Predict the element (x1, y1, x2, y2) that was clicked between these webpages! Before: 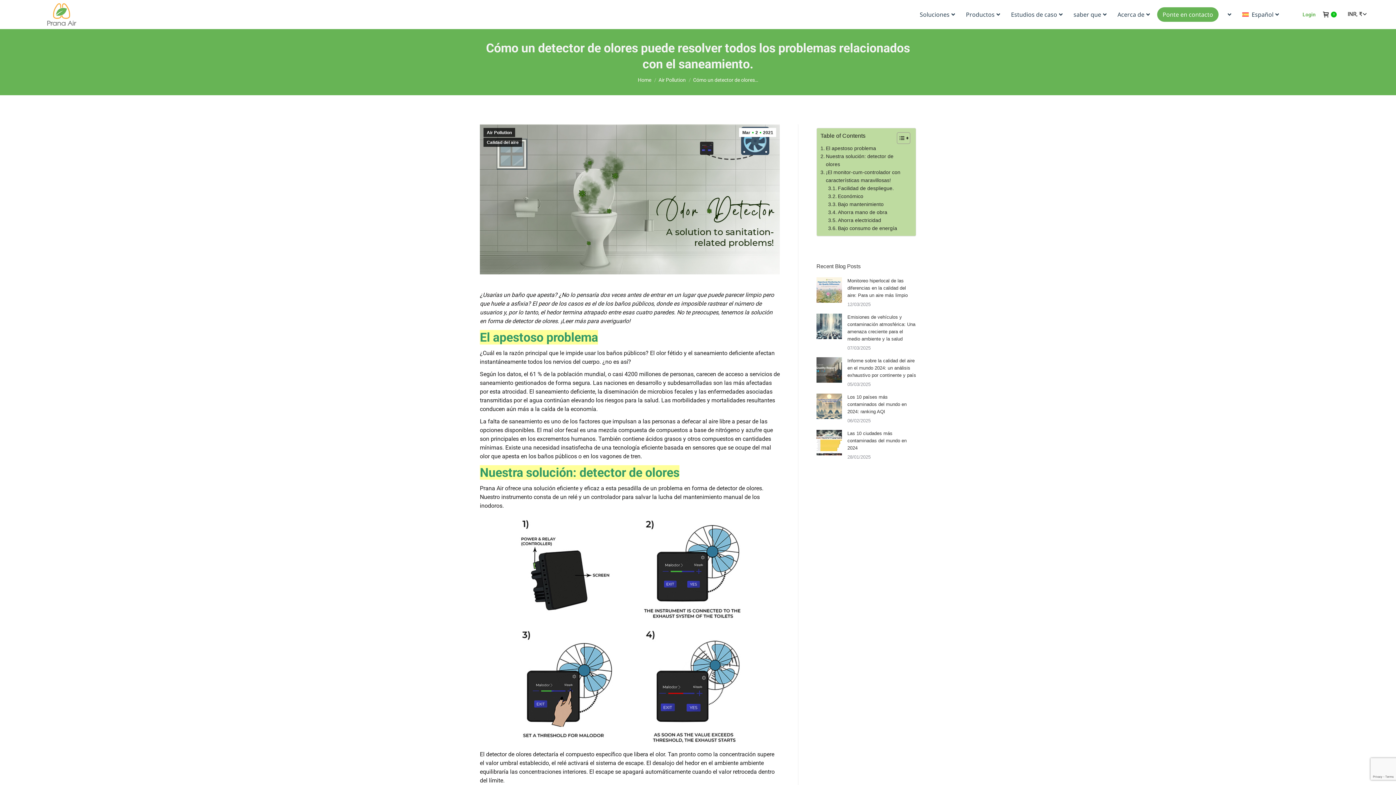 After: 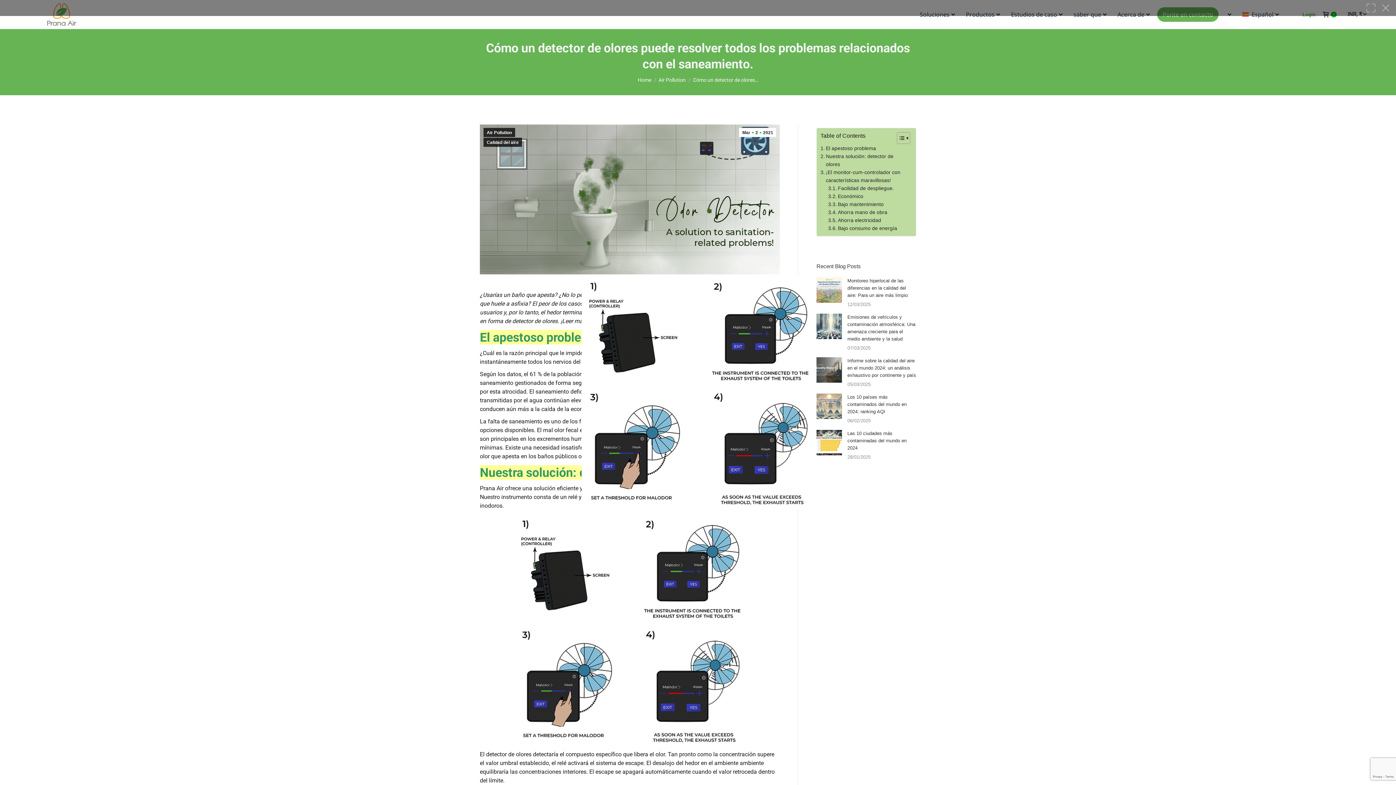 Action: bbox: (480, 514, 780, 746)